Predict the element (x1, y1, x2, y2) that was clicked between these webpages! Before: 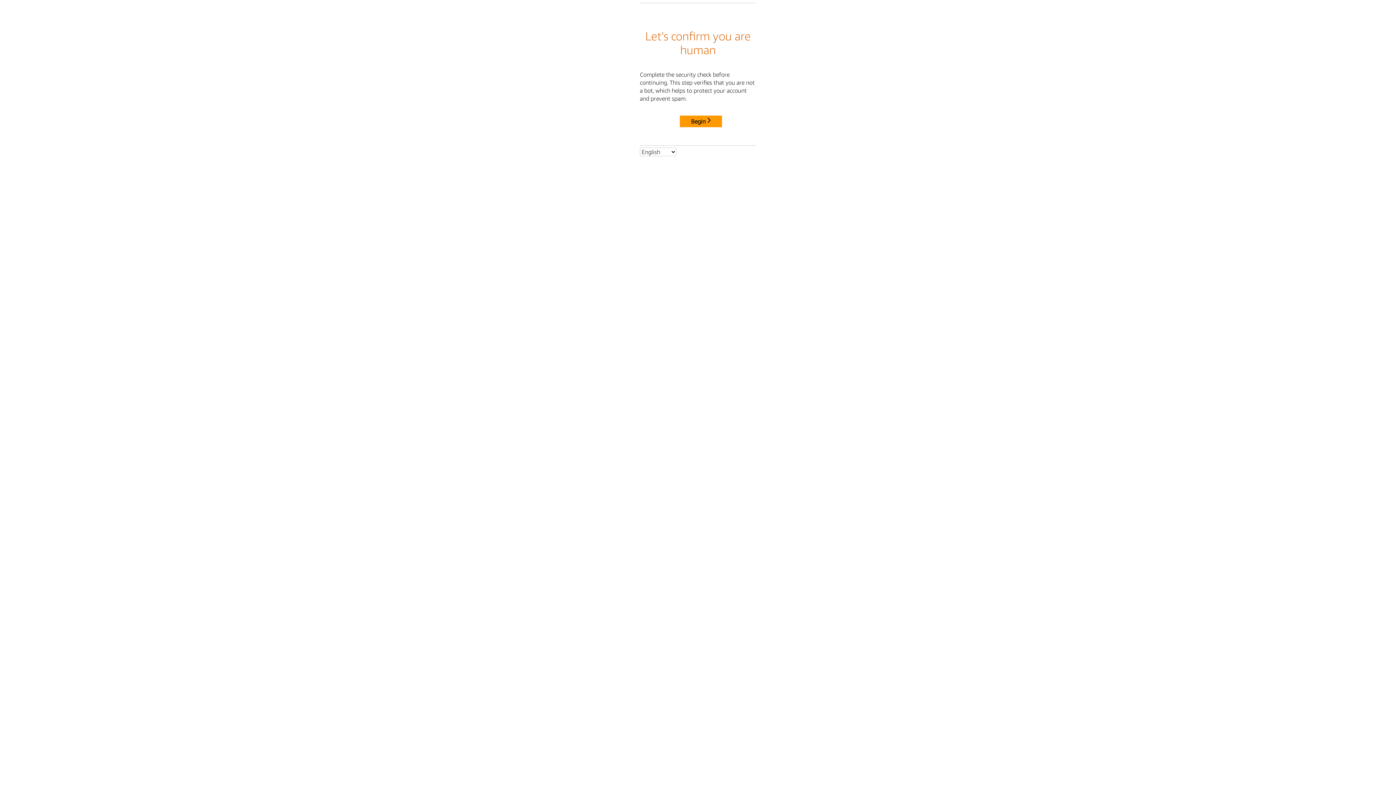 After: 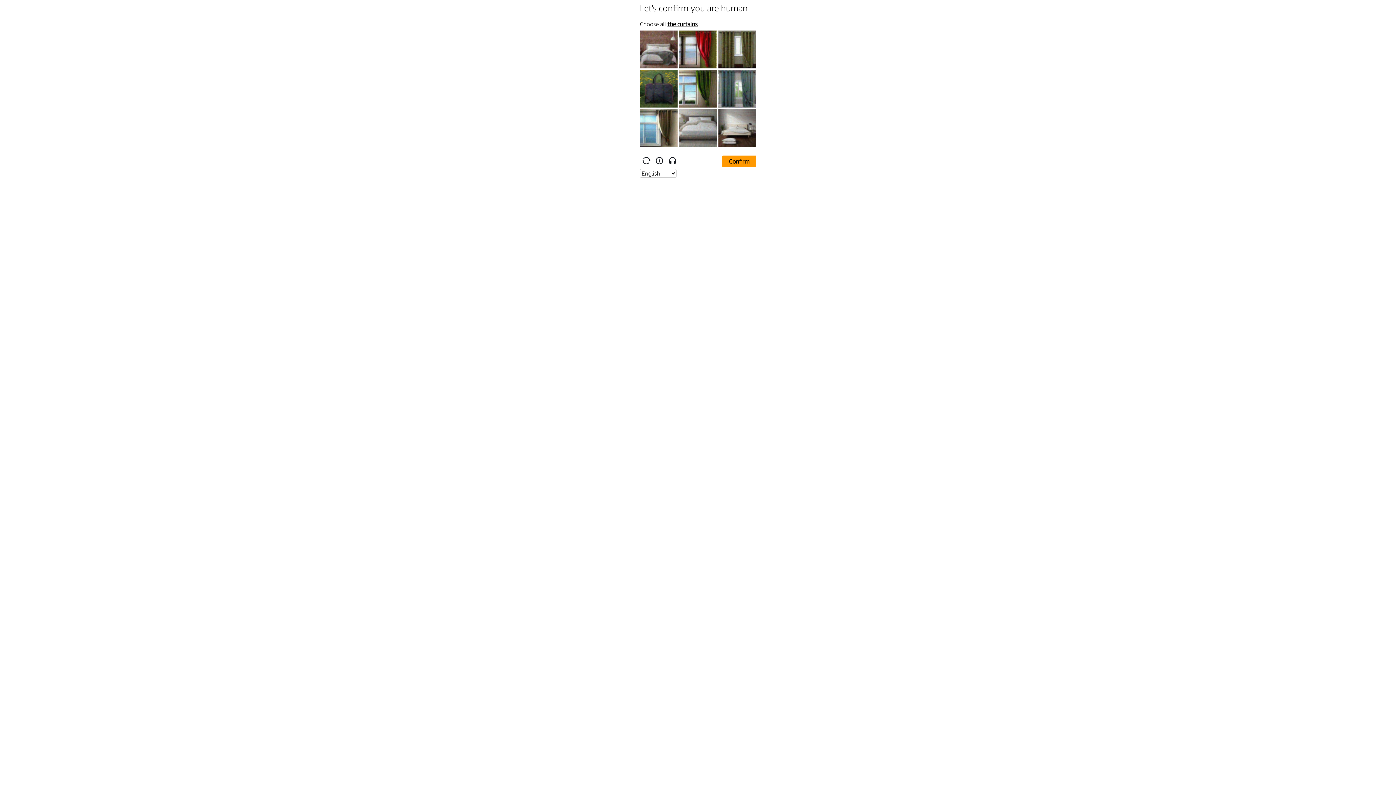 Action: label: Begin bbox: (680, 115, 722, 127)